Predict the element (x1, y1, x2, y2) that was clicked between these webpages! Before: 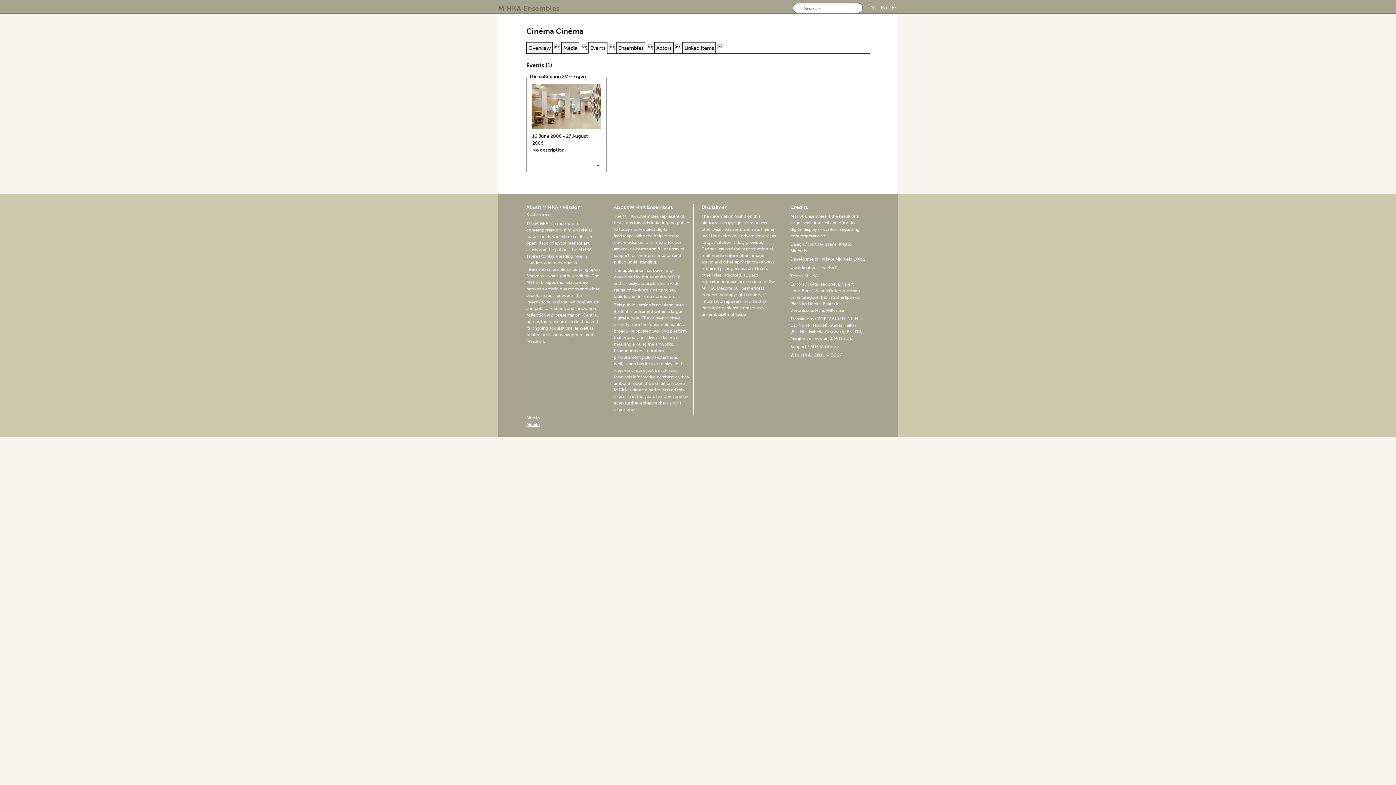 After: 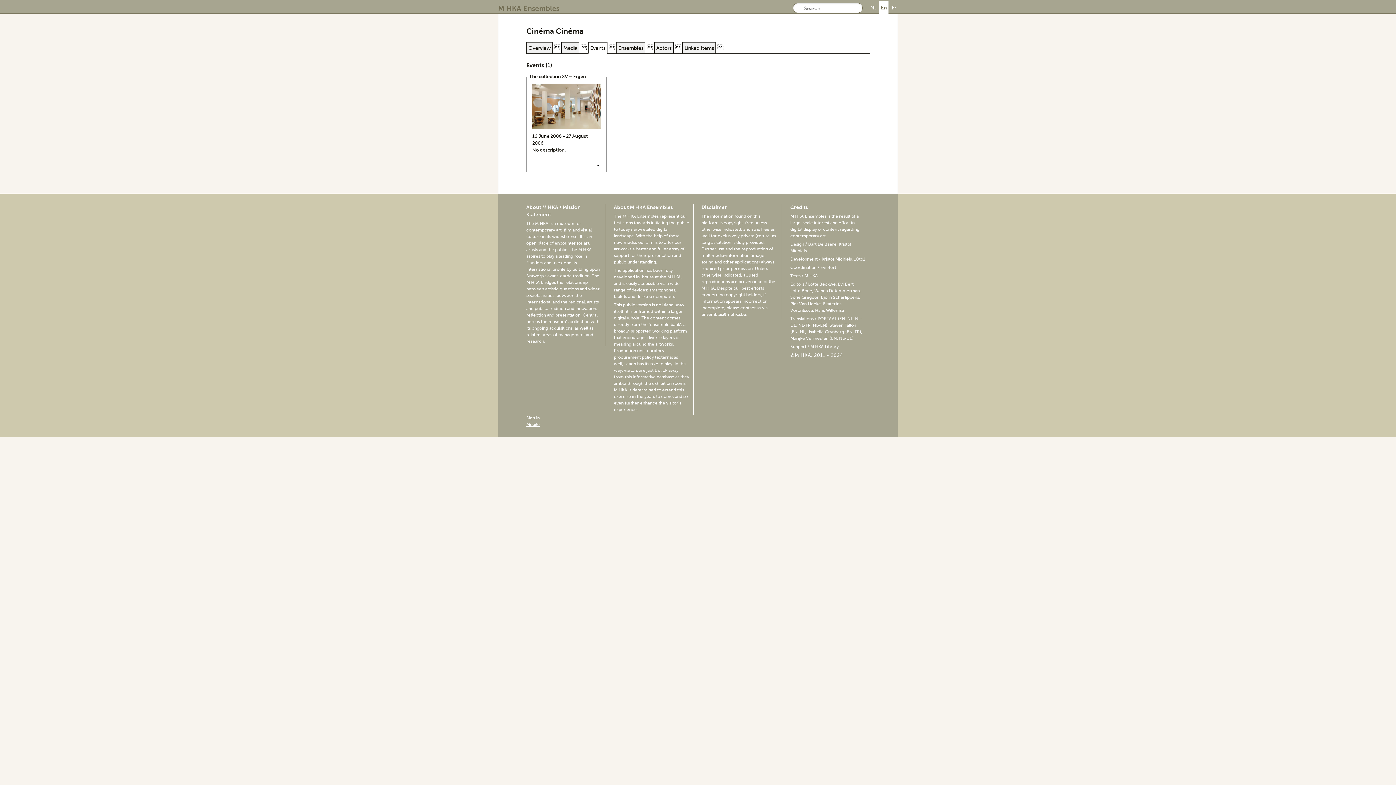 Action: bbox: (879, 0, 888, 14) label: En